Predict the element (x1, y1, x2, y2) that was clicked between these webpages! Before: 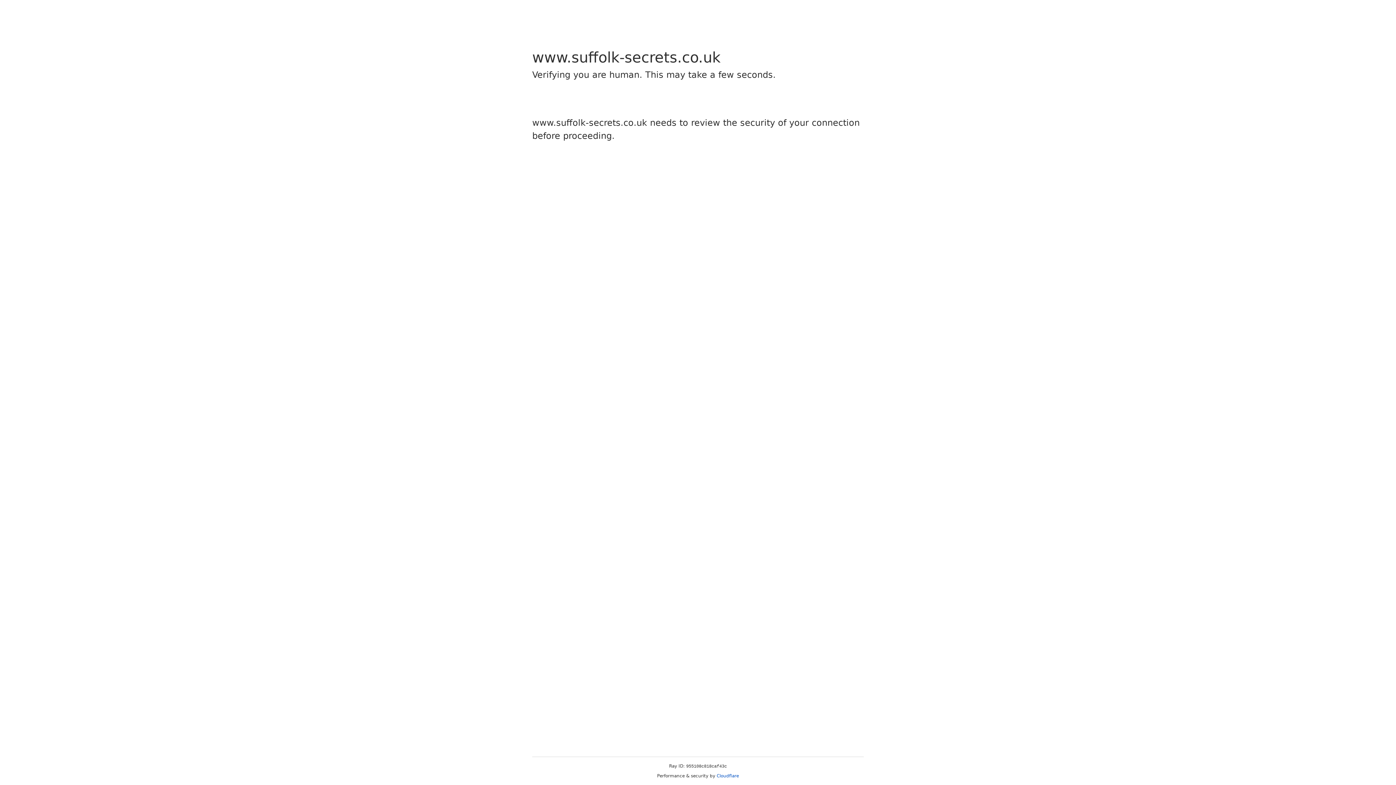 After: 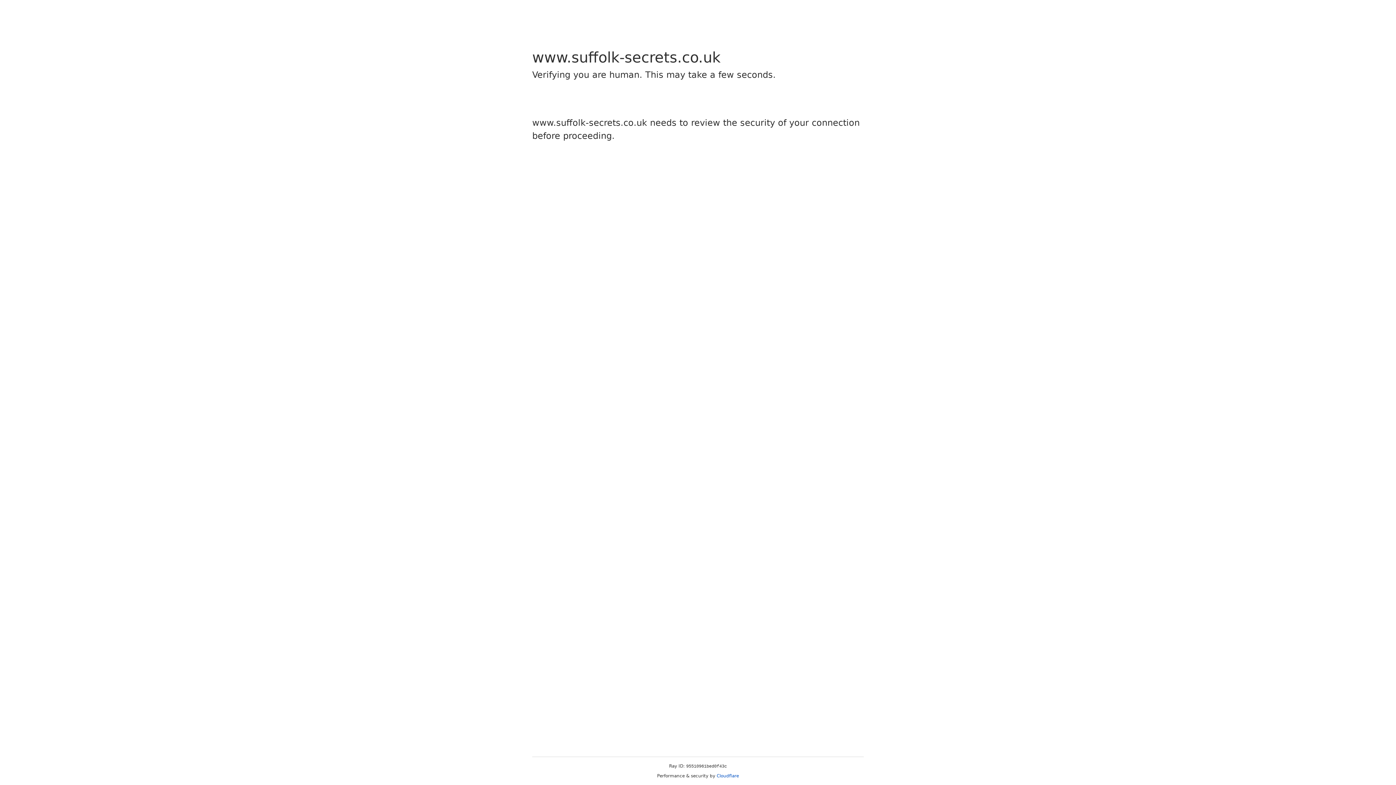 Action: bbox: (716, 773, 739, 778) label: Cloudflare